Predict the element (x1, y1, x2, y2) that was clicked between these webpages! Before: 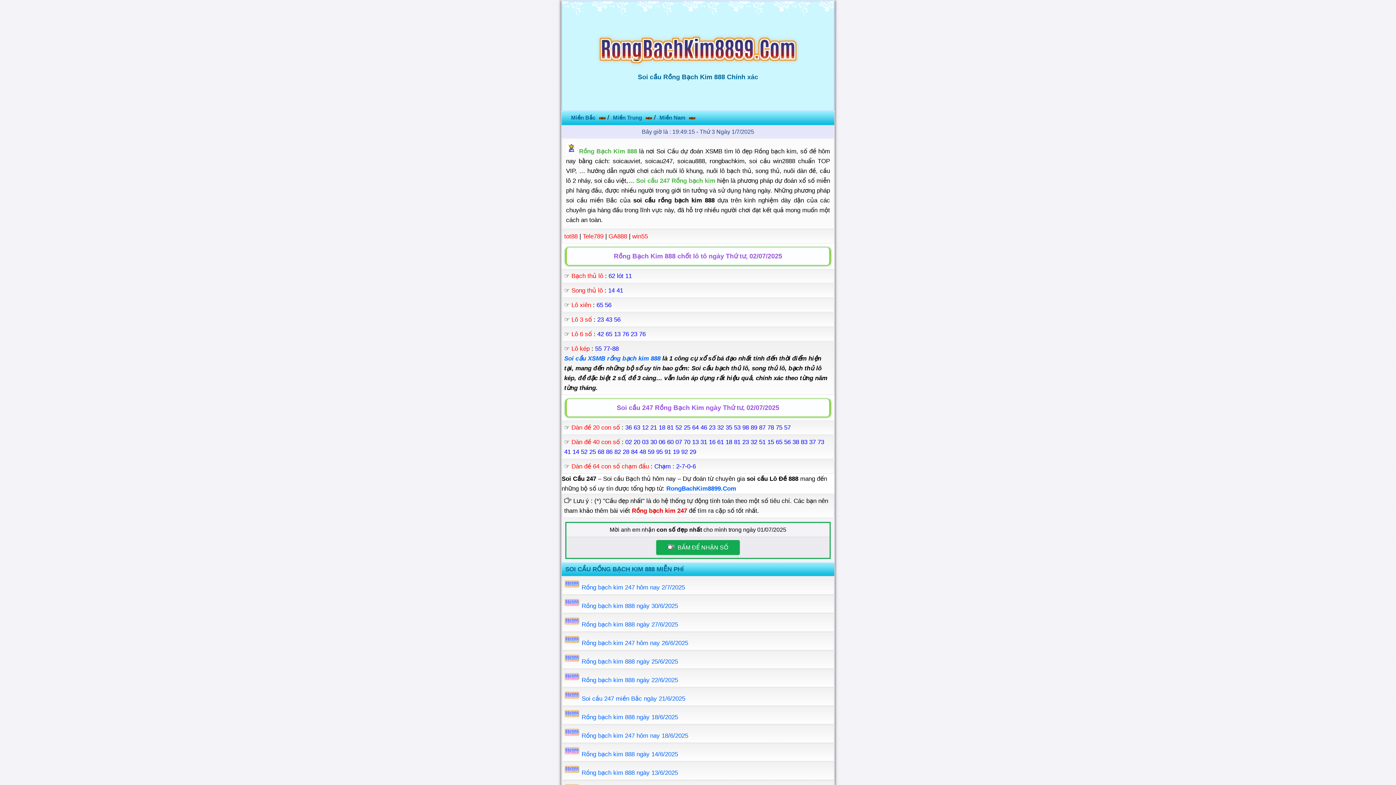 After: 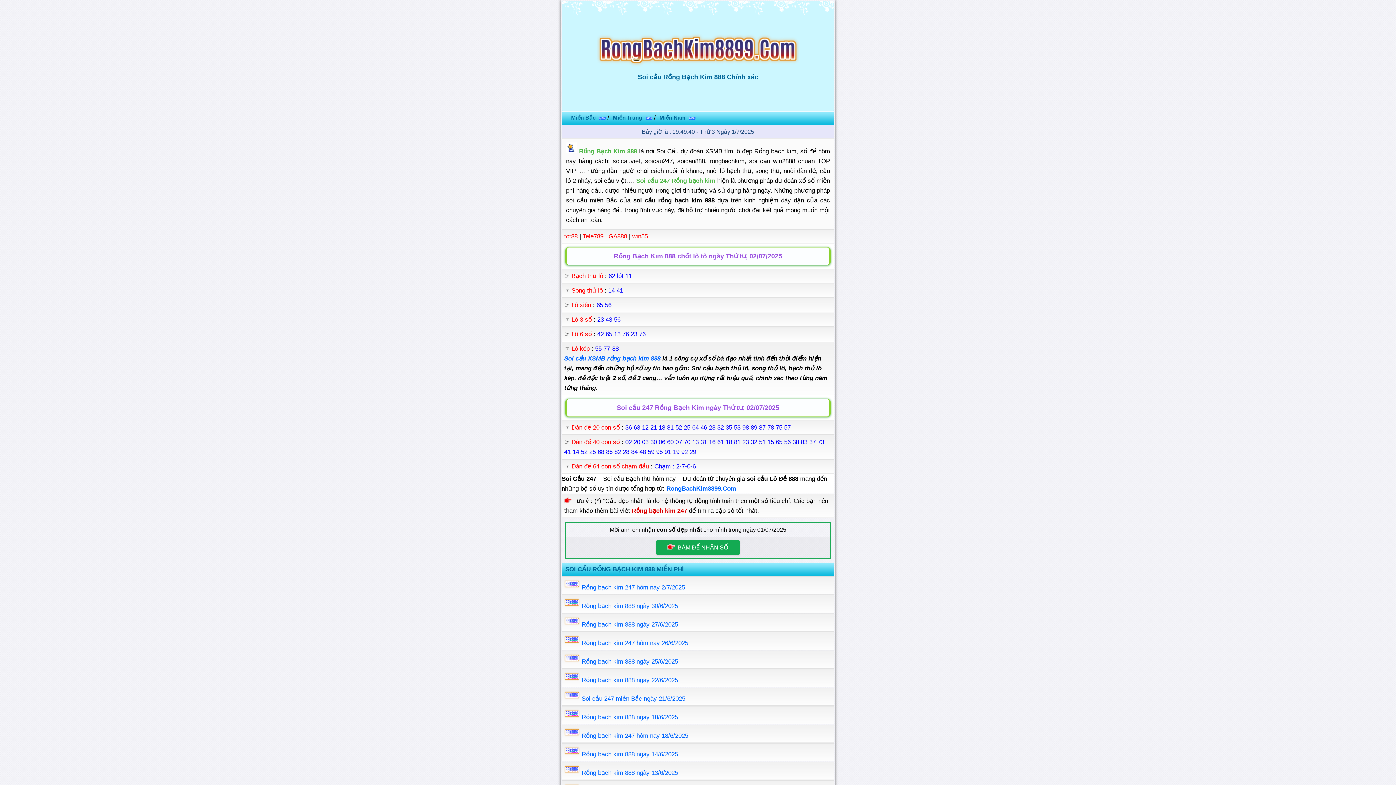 Action: label: win55 bbox: (632, 233, 648, 240)